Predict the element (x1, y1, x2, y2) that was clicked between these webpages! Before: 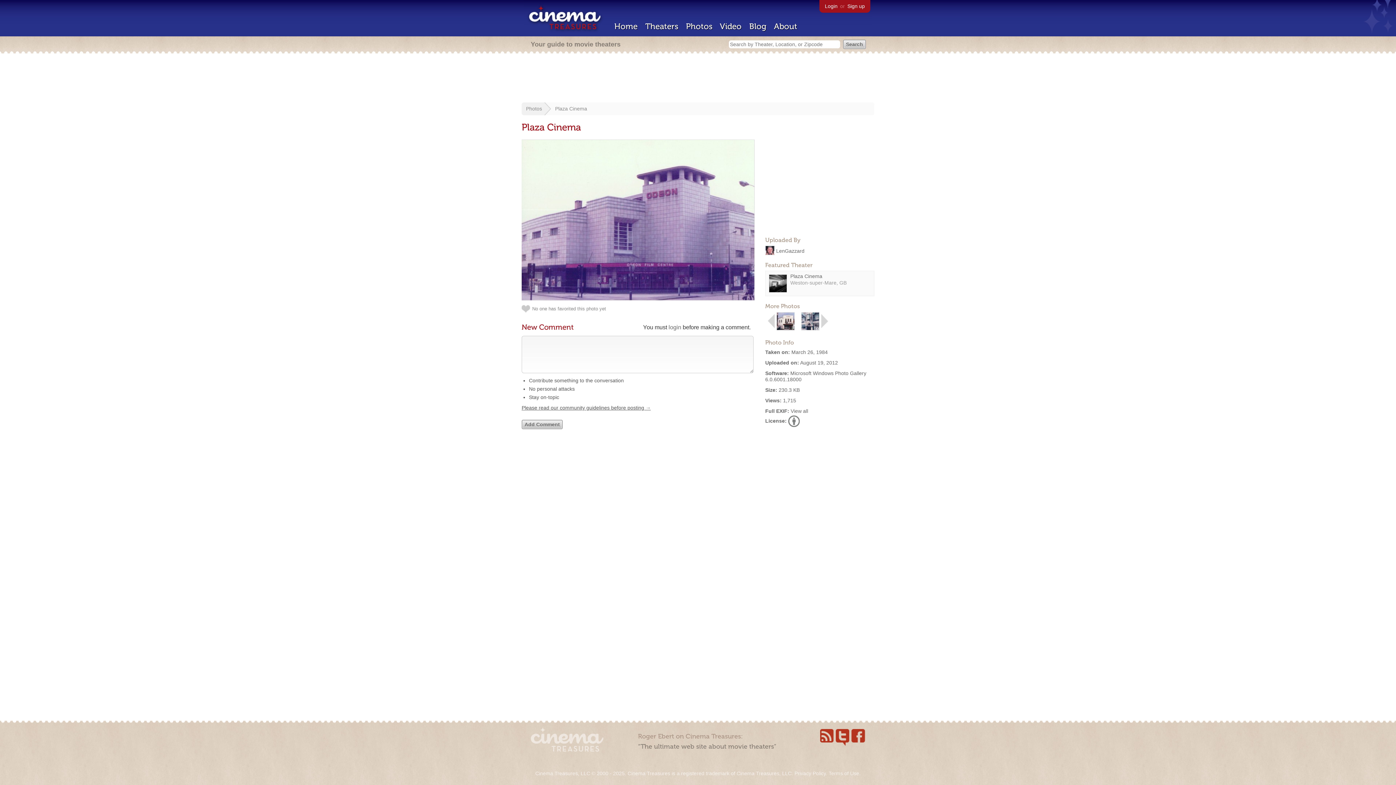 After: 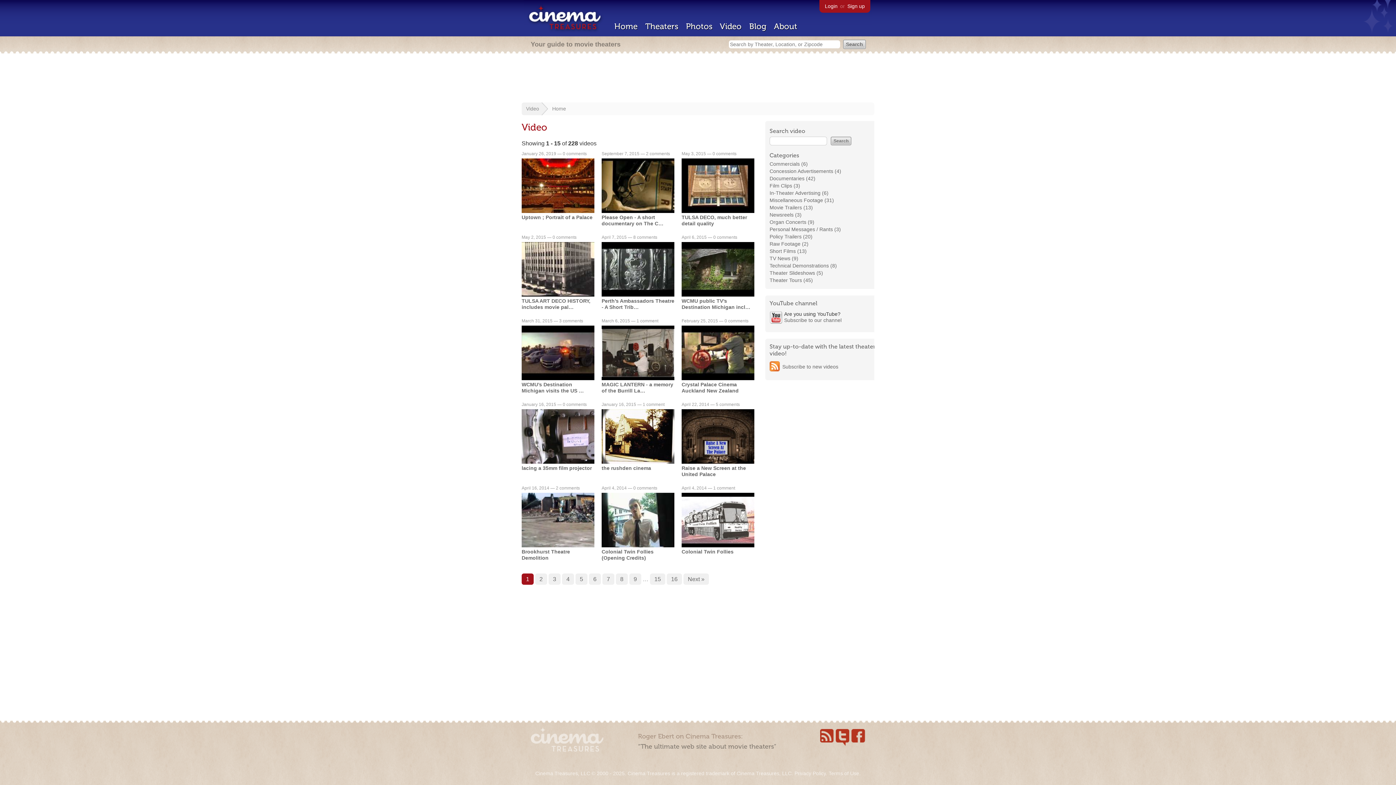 Action: label: Video bbox: (720, 21, 741, 31)